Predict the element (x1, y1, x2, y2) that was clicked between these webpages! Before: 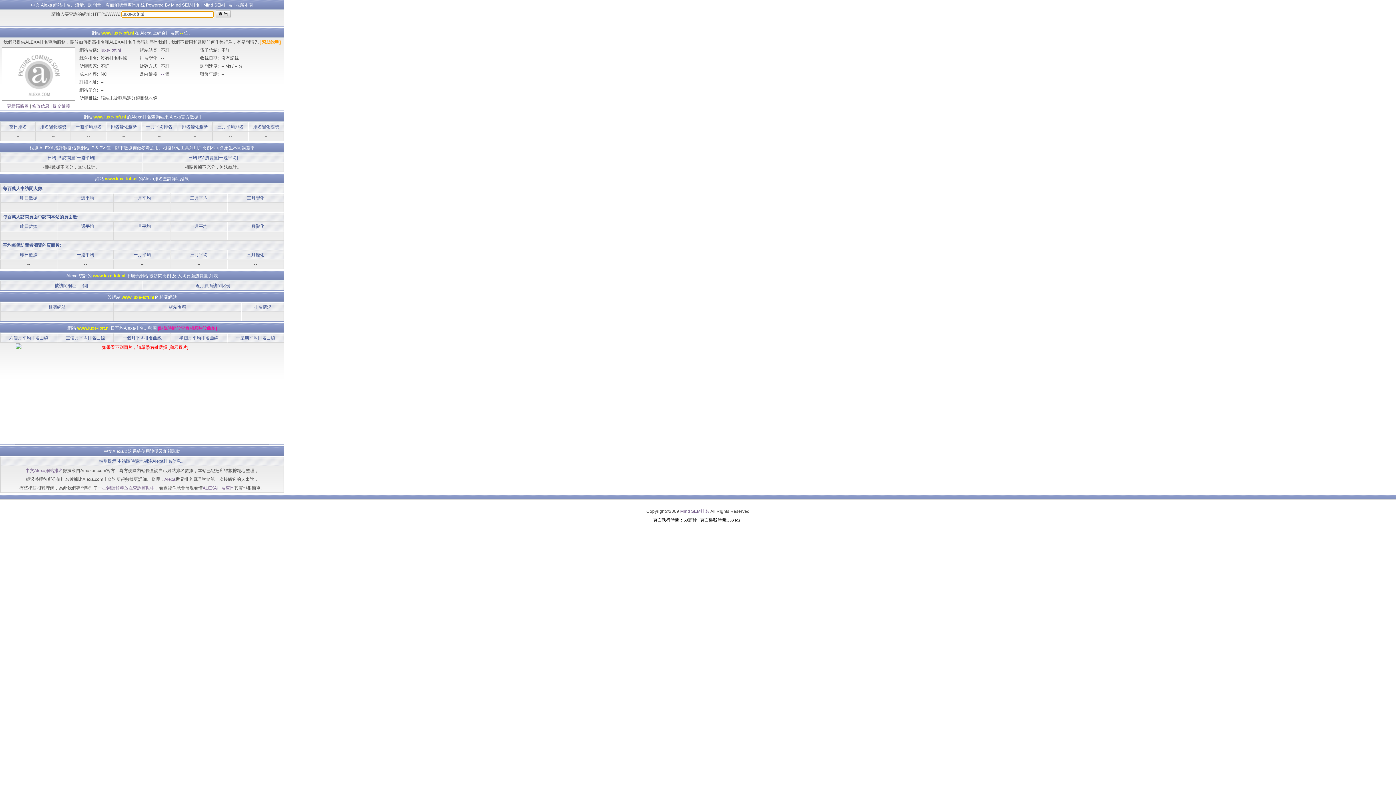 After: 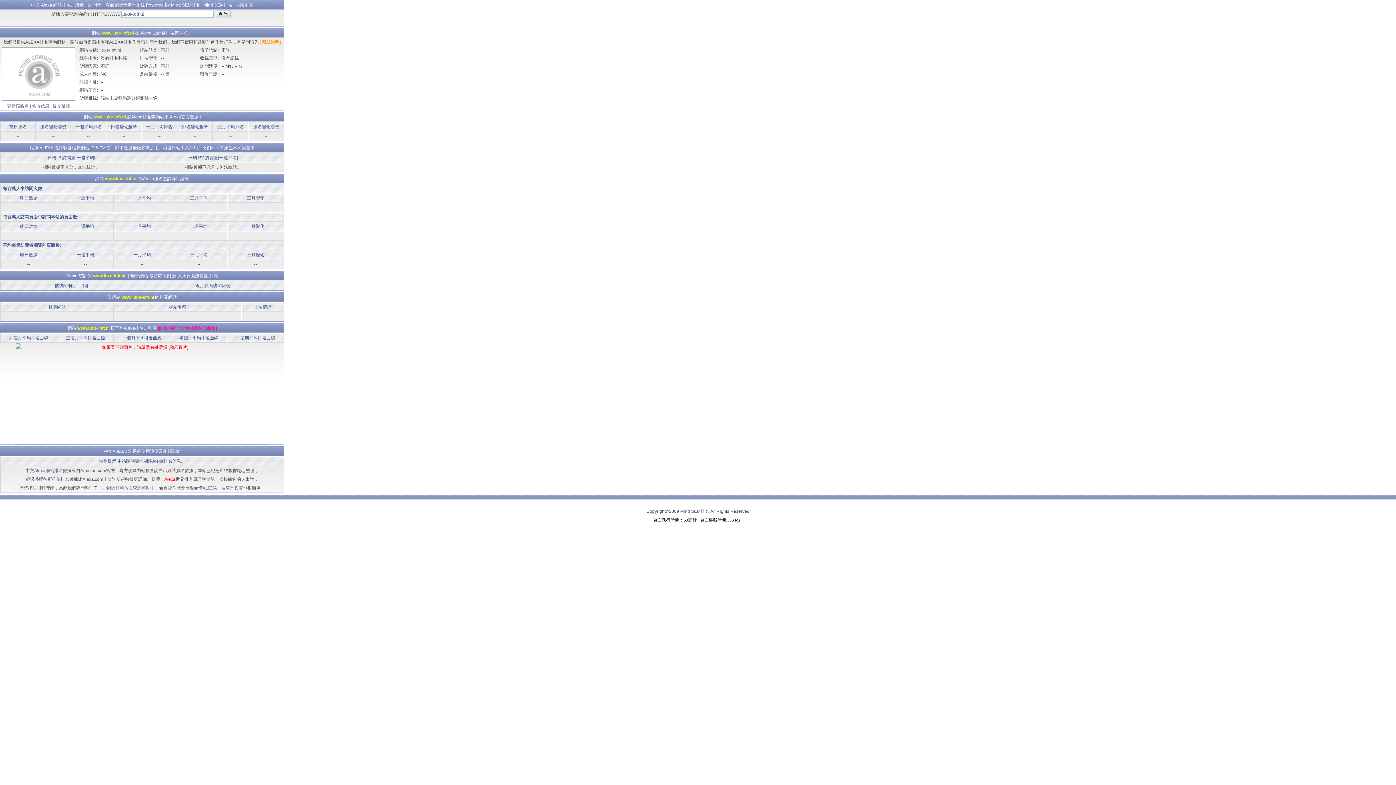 Action: bbox: (164, 477, 175, 482) label: Alexa